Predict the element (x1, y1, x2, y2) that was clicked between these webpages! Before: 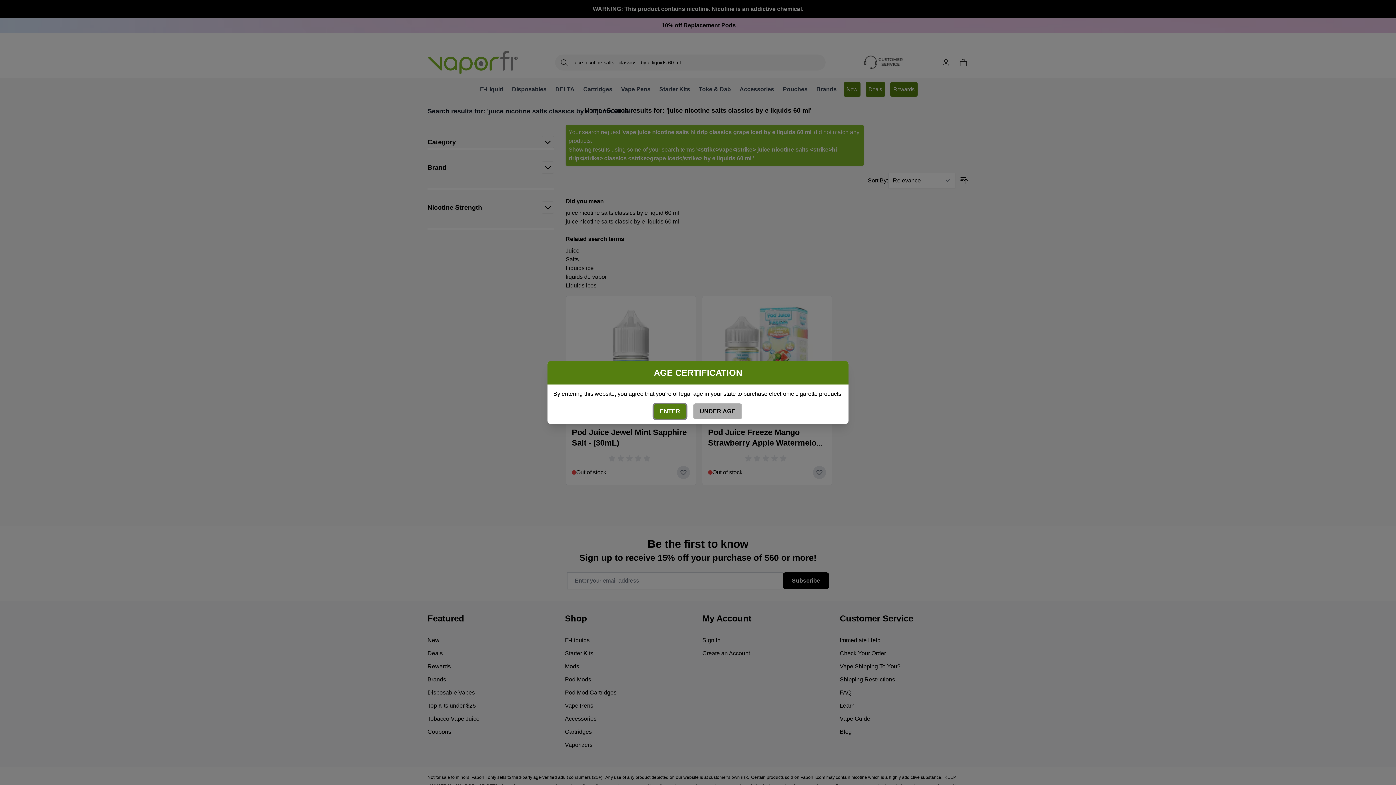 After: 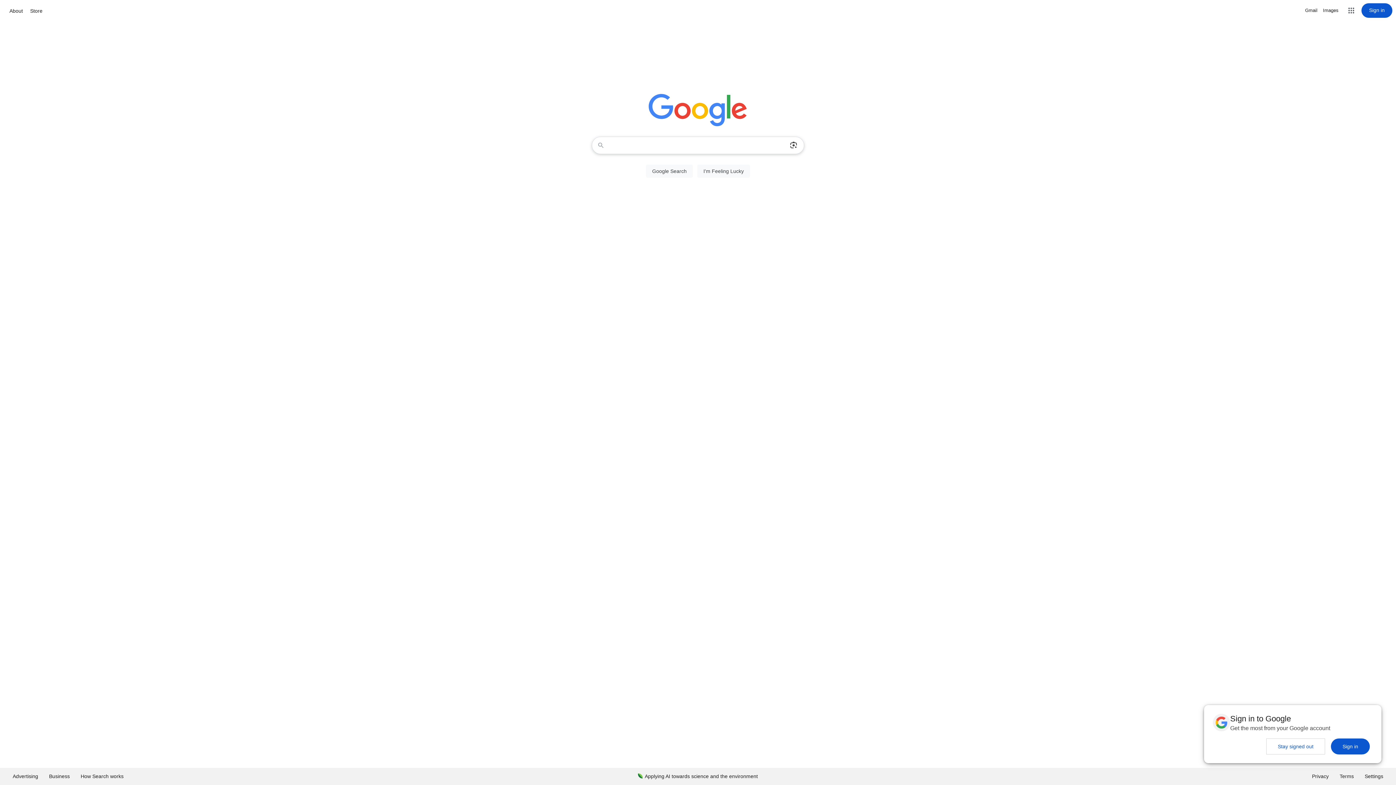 Action: label: UNDER AGE bbox: (693, 403, 742, 419)